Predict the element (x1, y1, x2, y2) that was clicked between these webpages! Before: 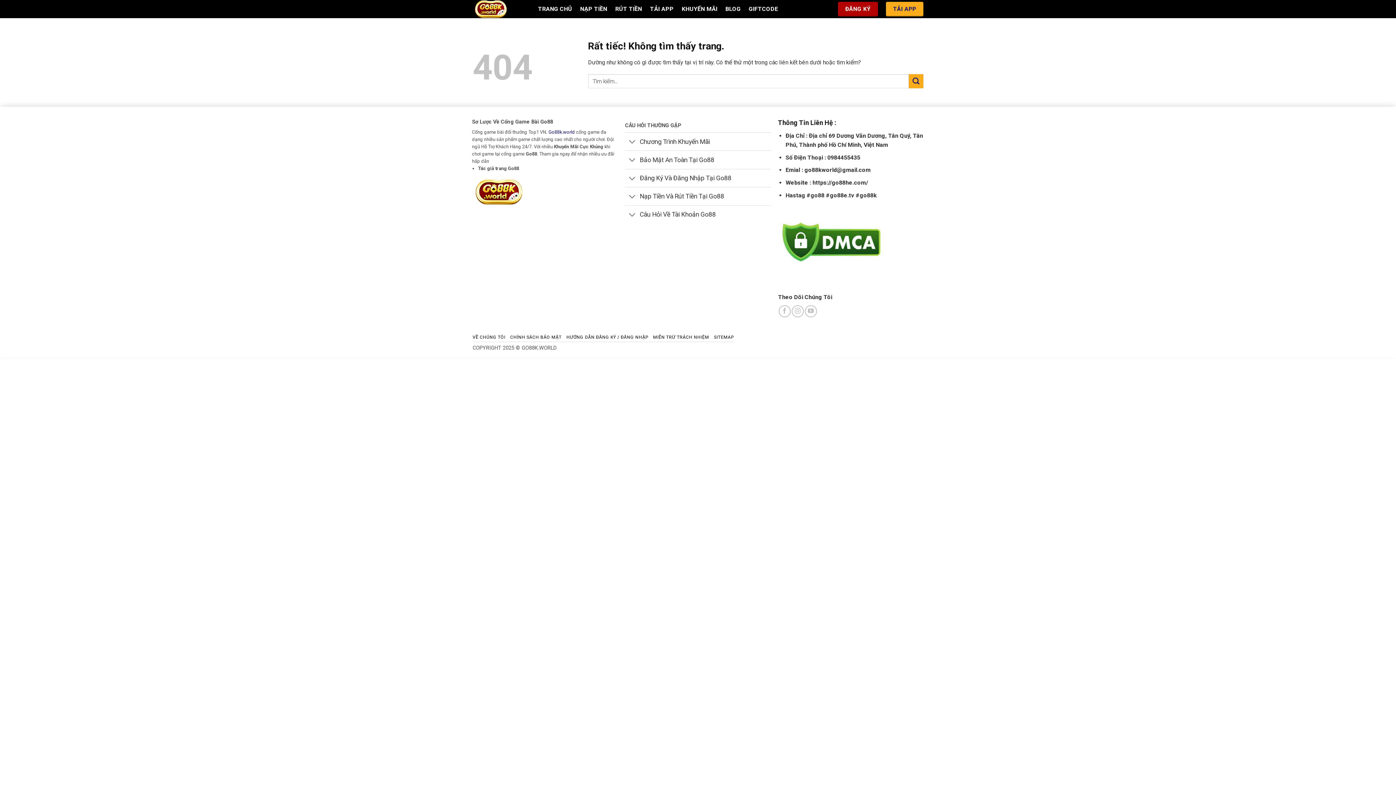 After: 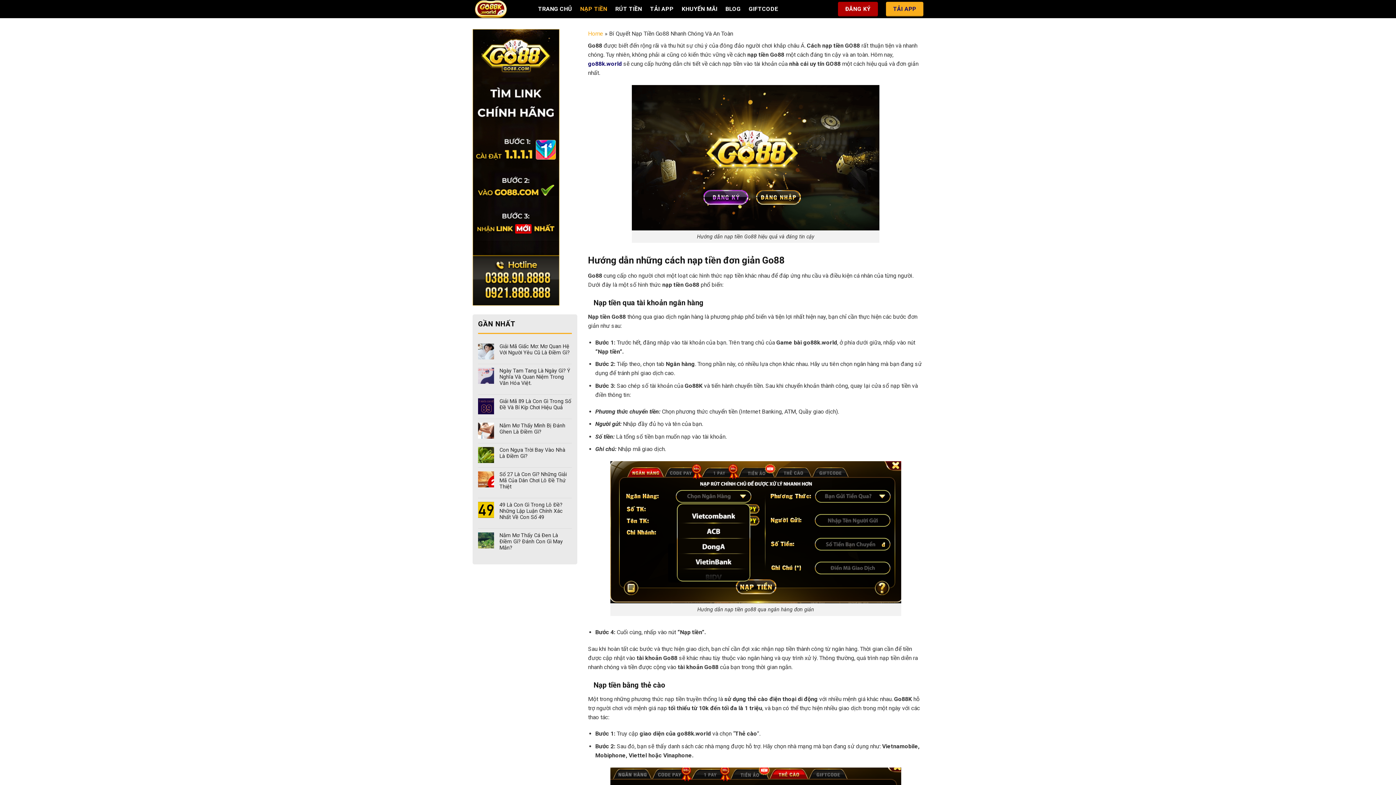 Action: bbox: (580, 2, 607, 15) label: NẠP TIỀN